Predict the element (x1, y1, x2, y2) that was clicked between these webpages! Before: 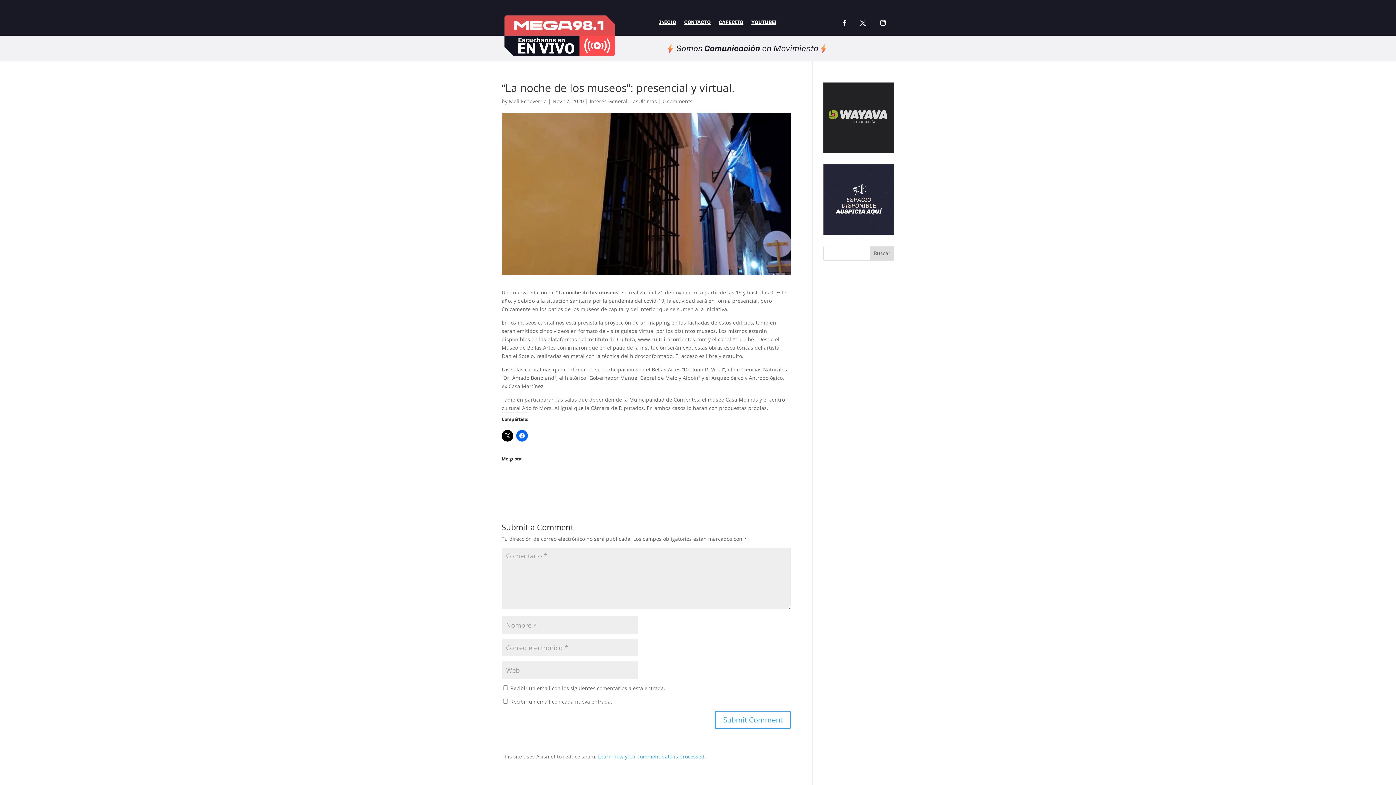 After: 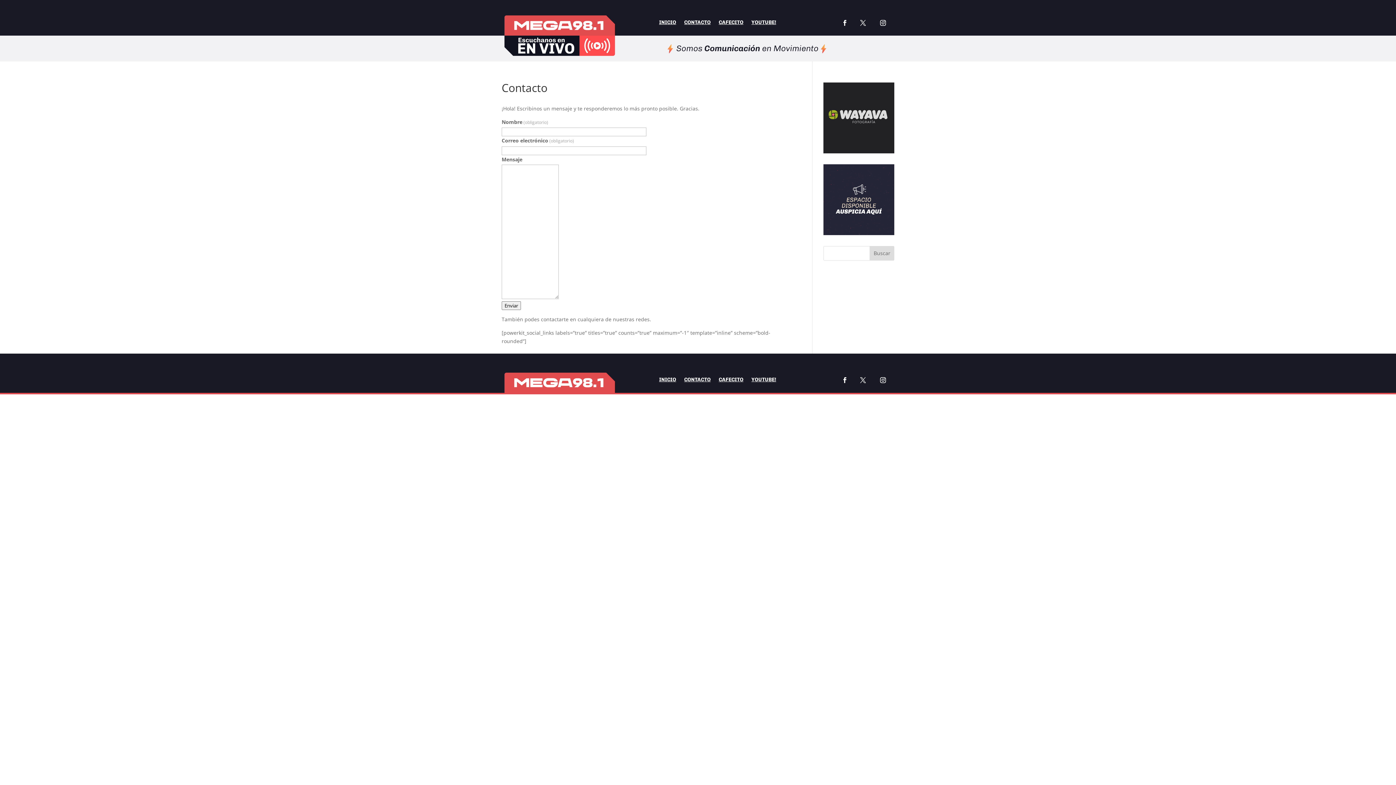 Action: label: CONTACTO bbox: (684, 20, 710, 28)